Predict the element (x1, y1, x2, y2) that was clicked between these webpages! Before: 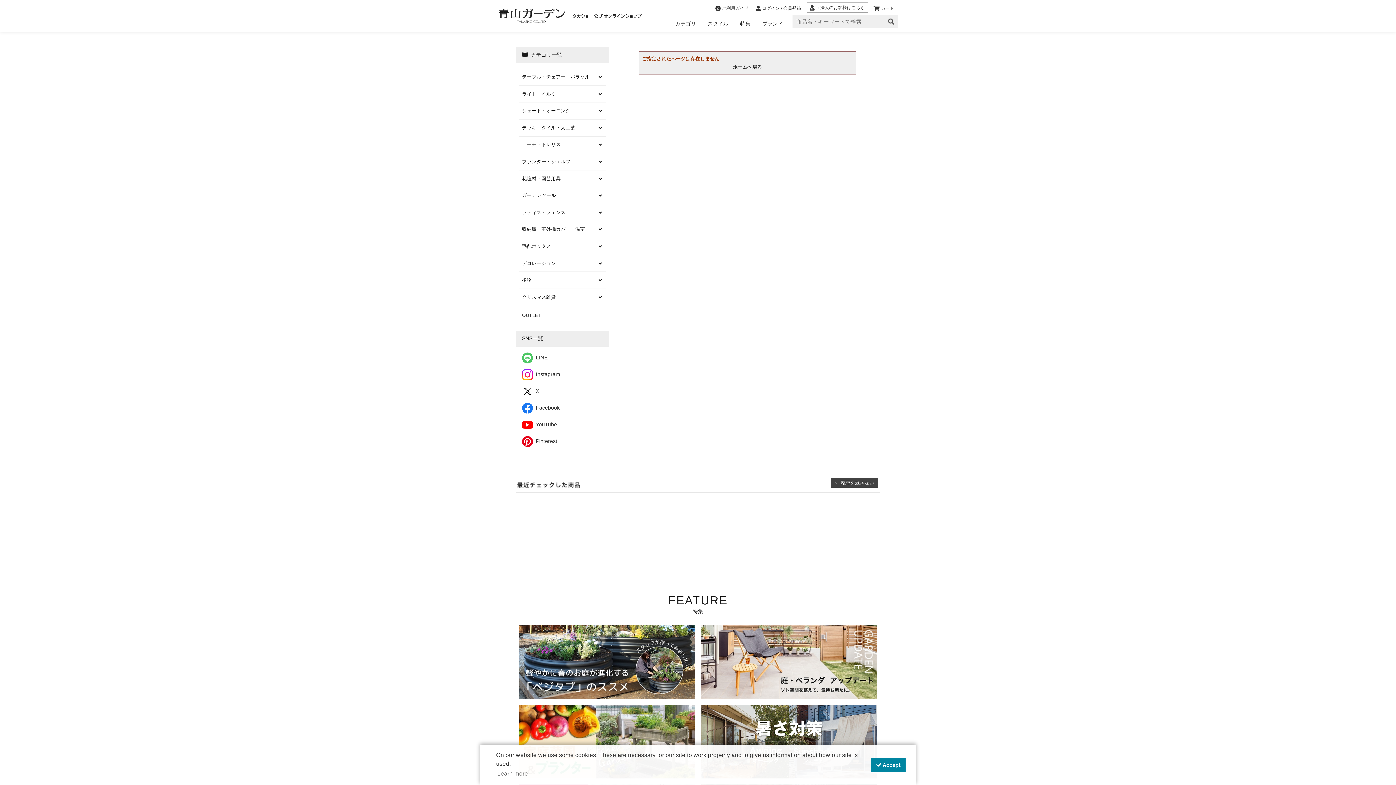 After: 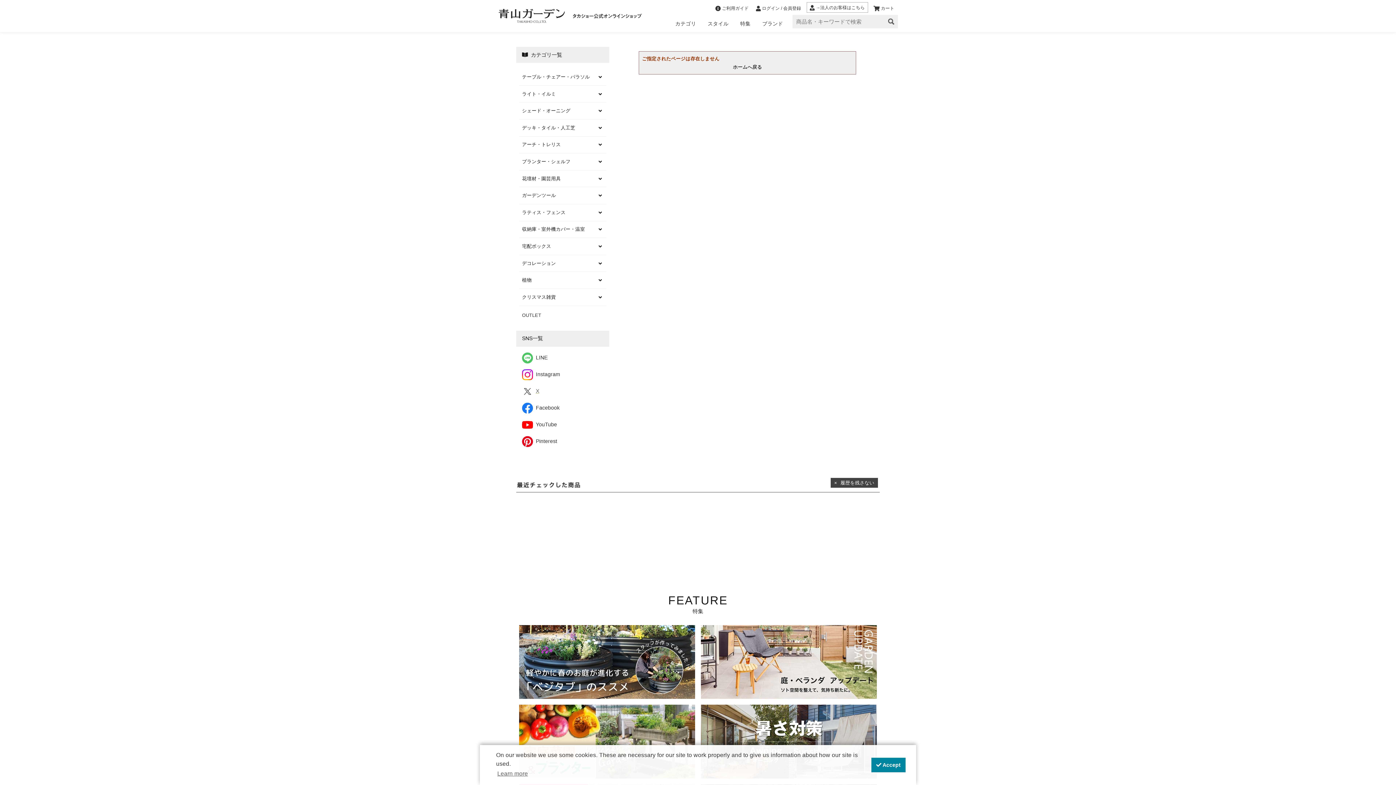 Action: bbox: (522, 386, 609, 396) label: X